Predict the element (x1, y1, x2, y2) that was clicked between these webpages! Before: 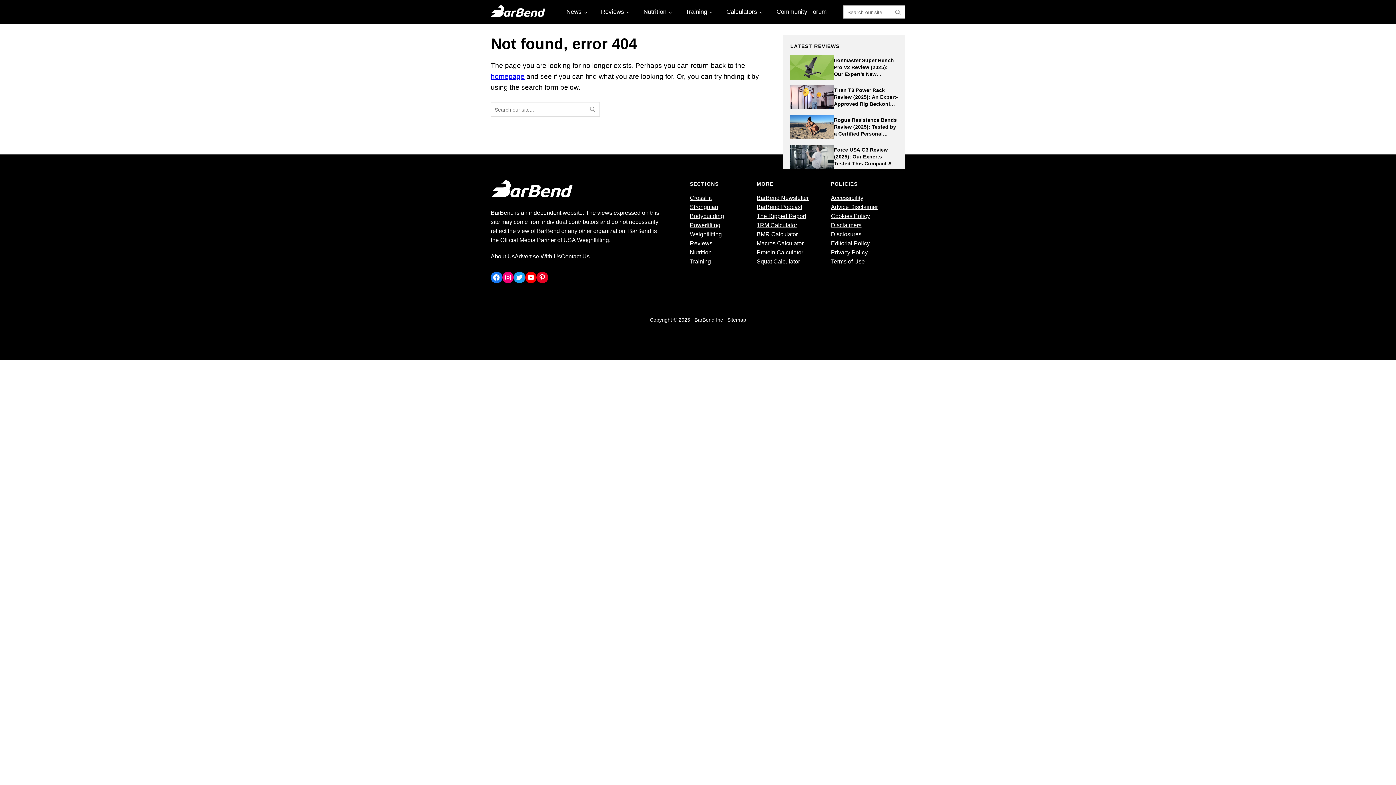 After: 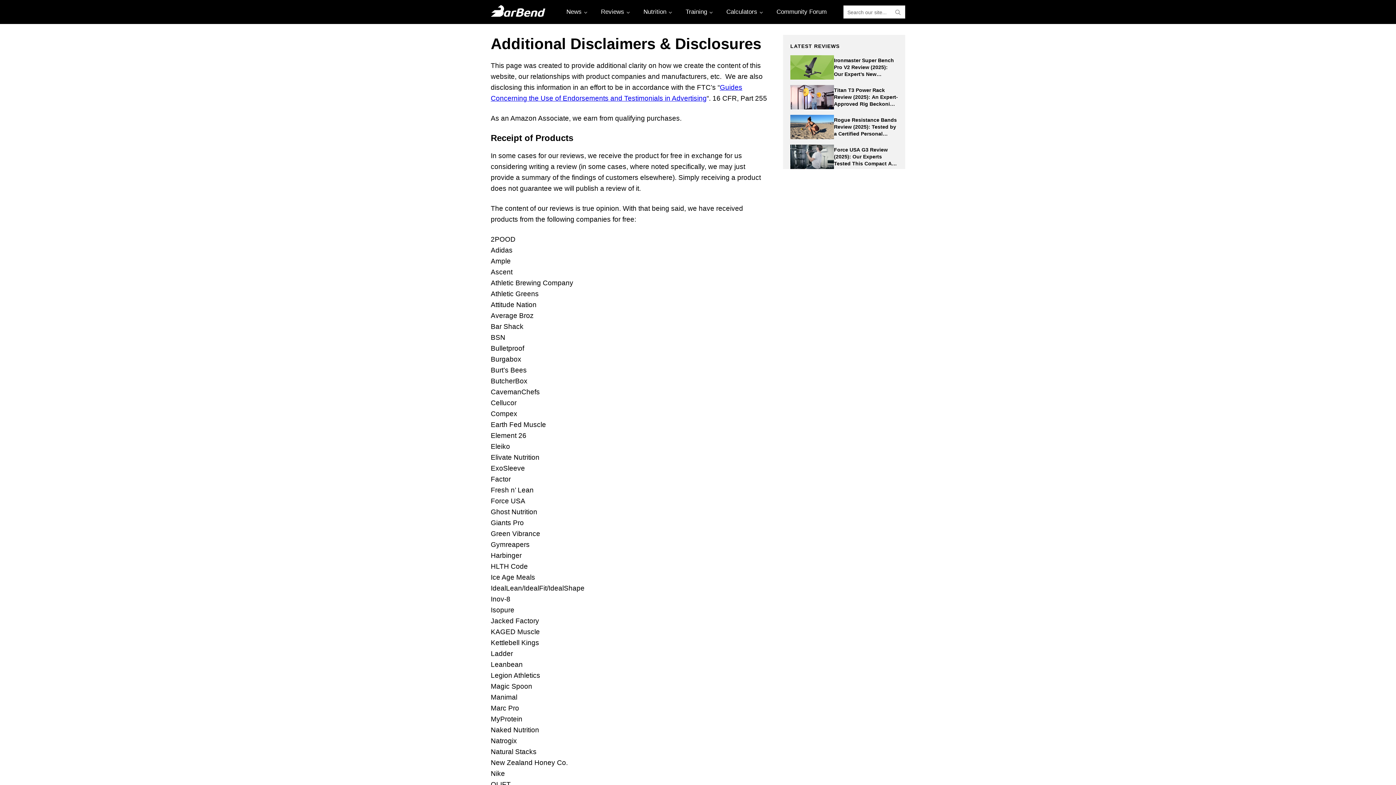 Action: bbox: (831, 231, 861, 237) label: Disclosures